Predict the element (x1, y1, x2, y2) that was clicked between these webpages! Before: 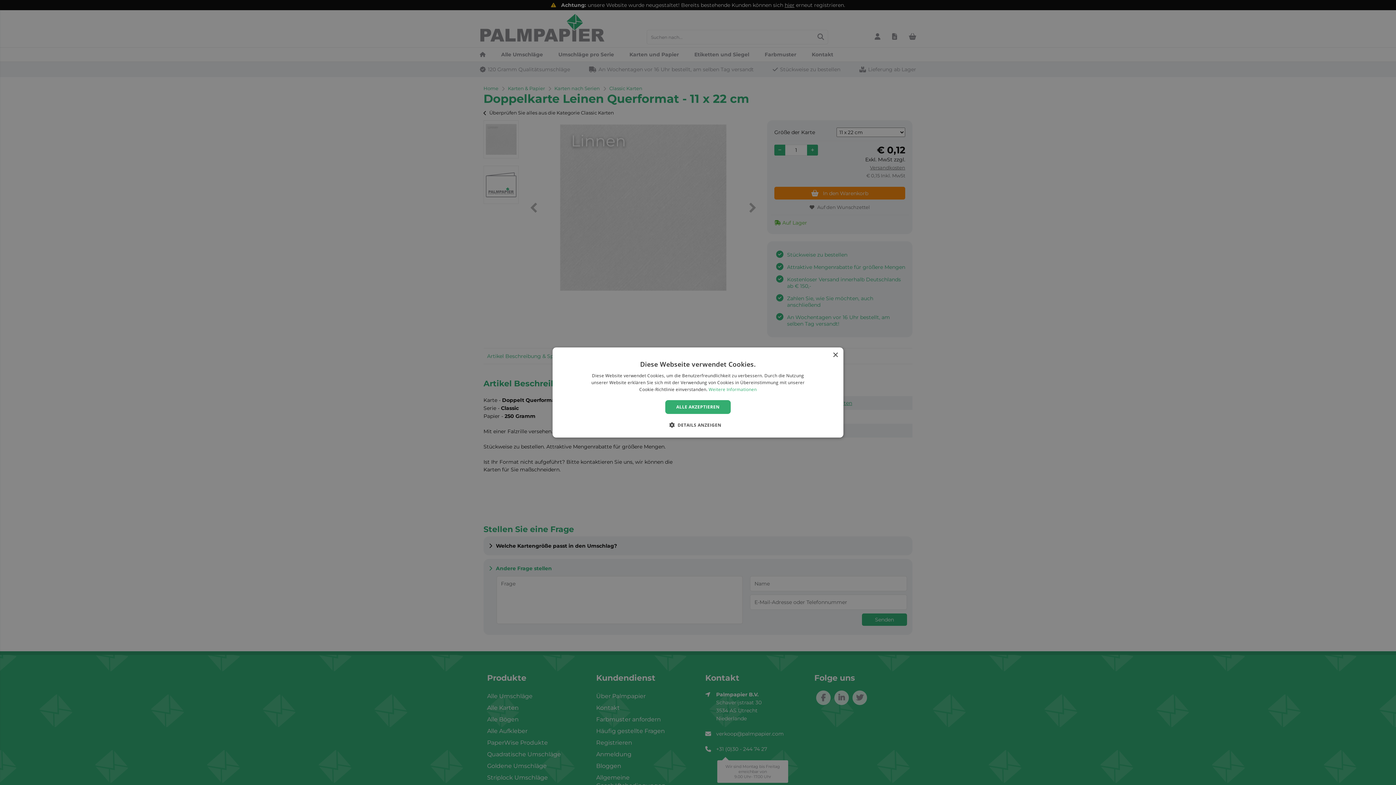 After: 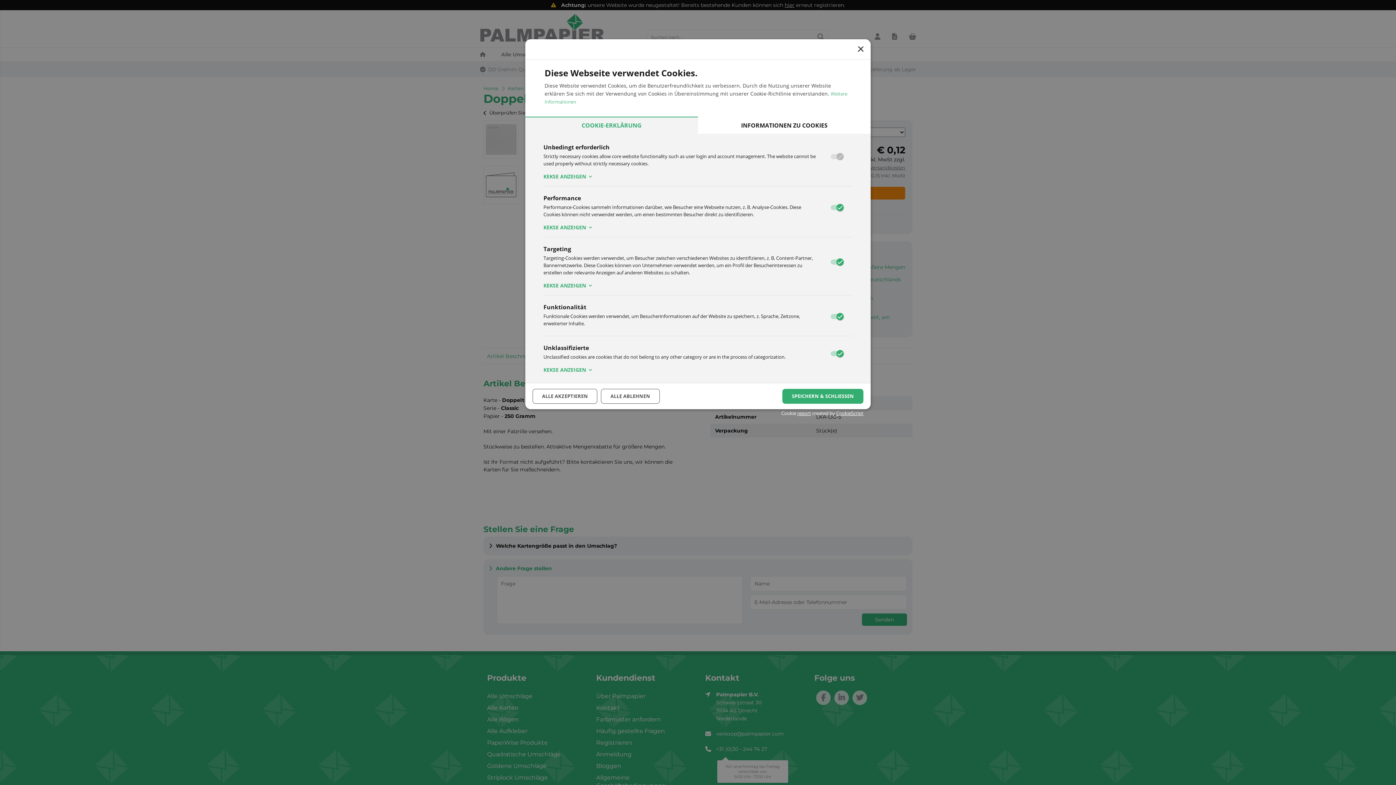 Action: label:  DETAILS ANZEIGEN bbox: (674, 421, 721, 428)